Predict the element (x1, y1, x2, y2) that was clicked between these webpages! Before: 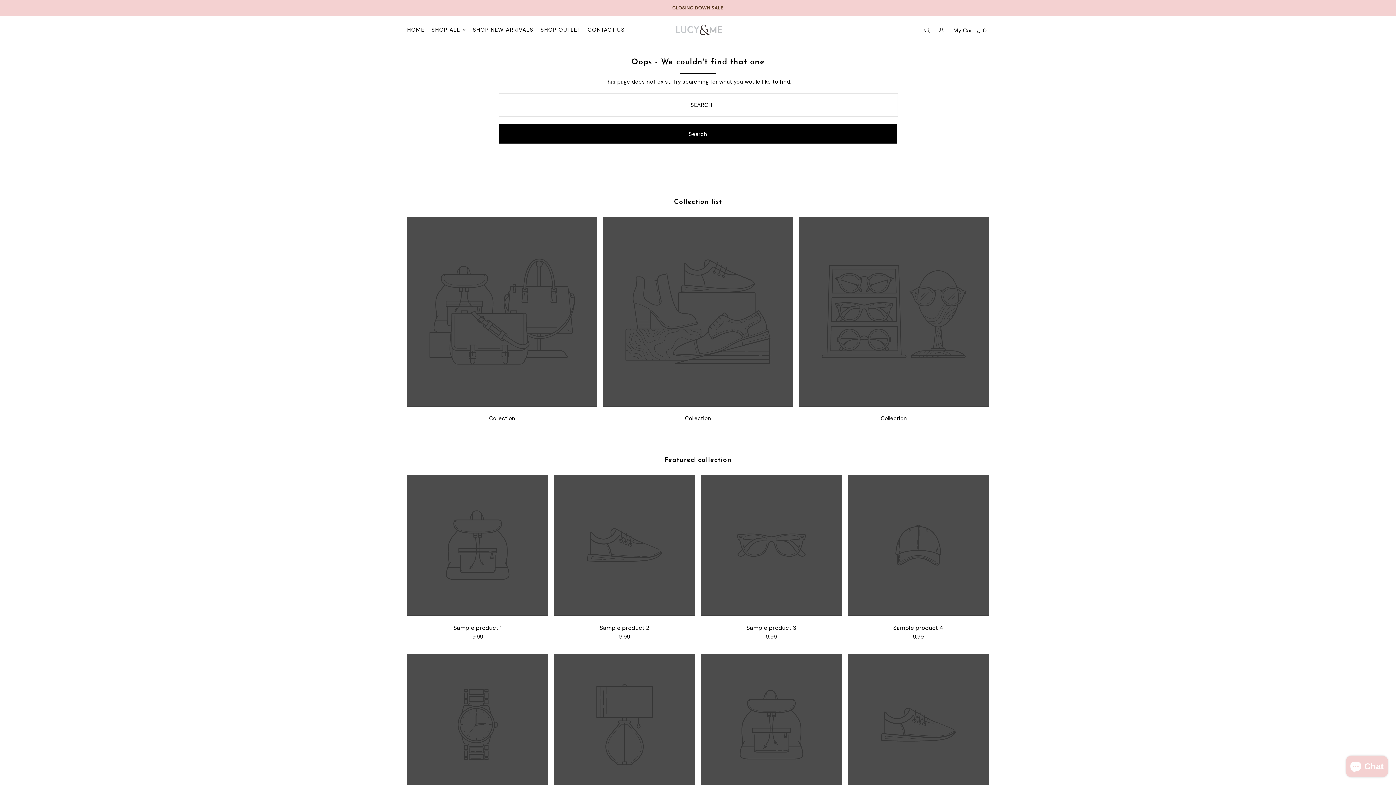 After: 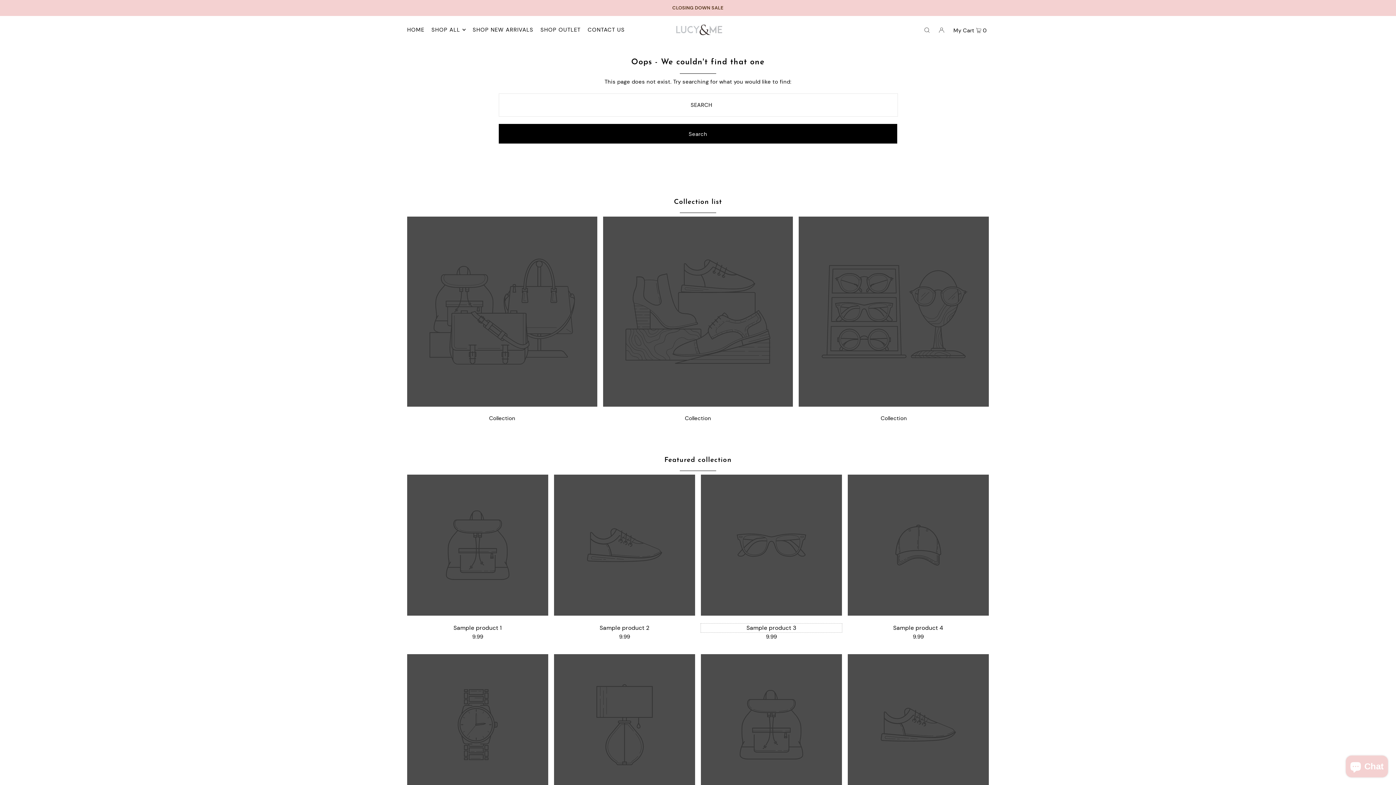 Action: label: Sample product 3 bbox: (701, 623, 842, 632)